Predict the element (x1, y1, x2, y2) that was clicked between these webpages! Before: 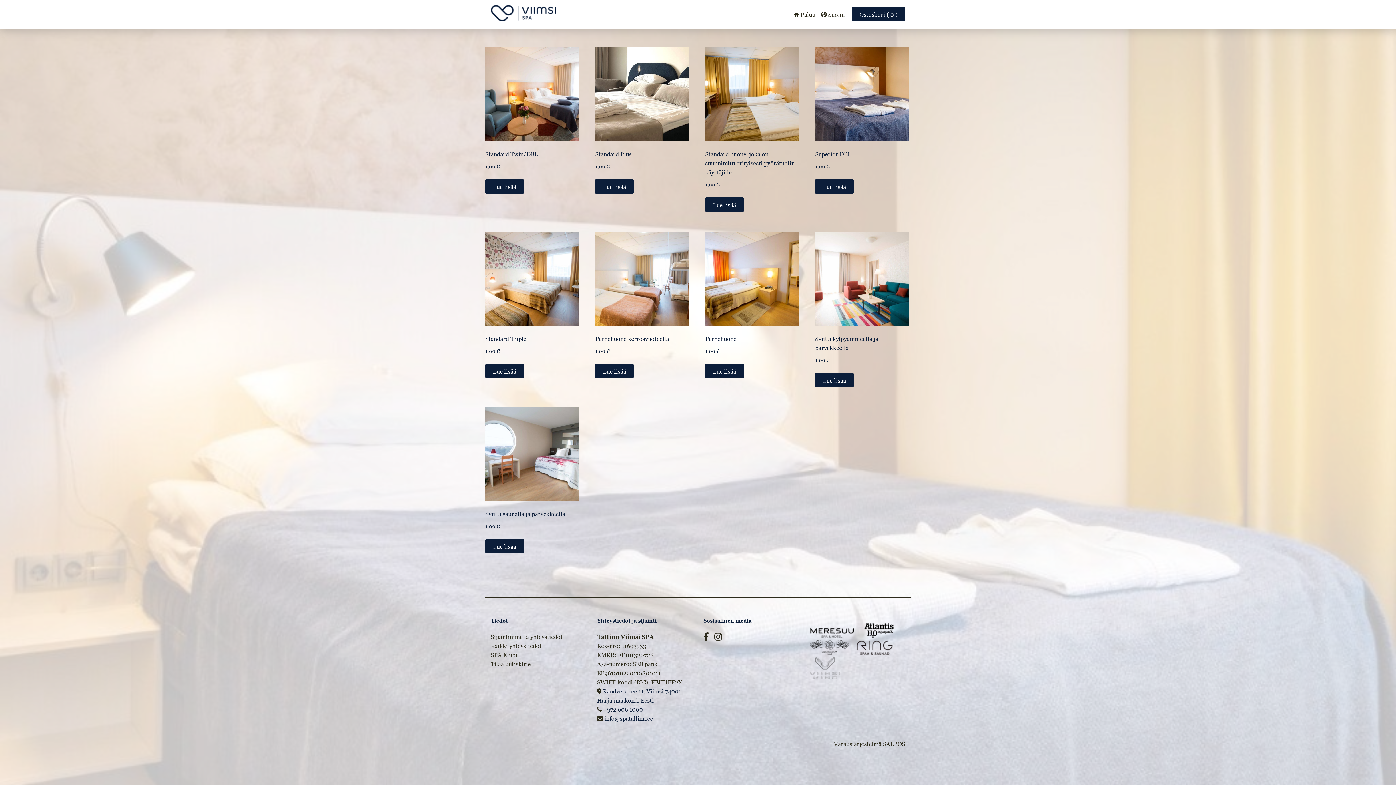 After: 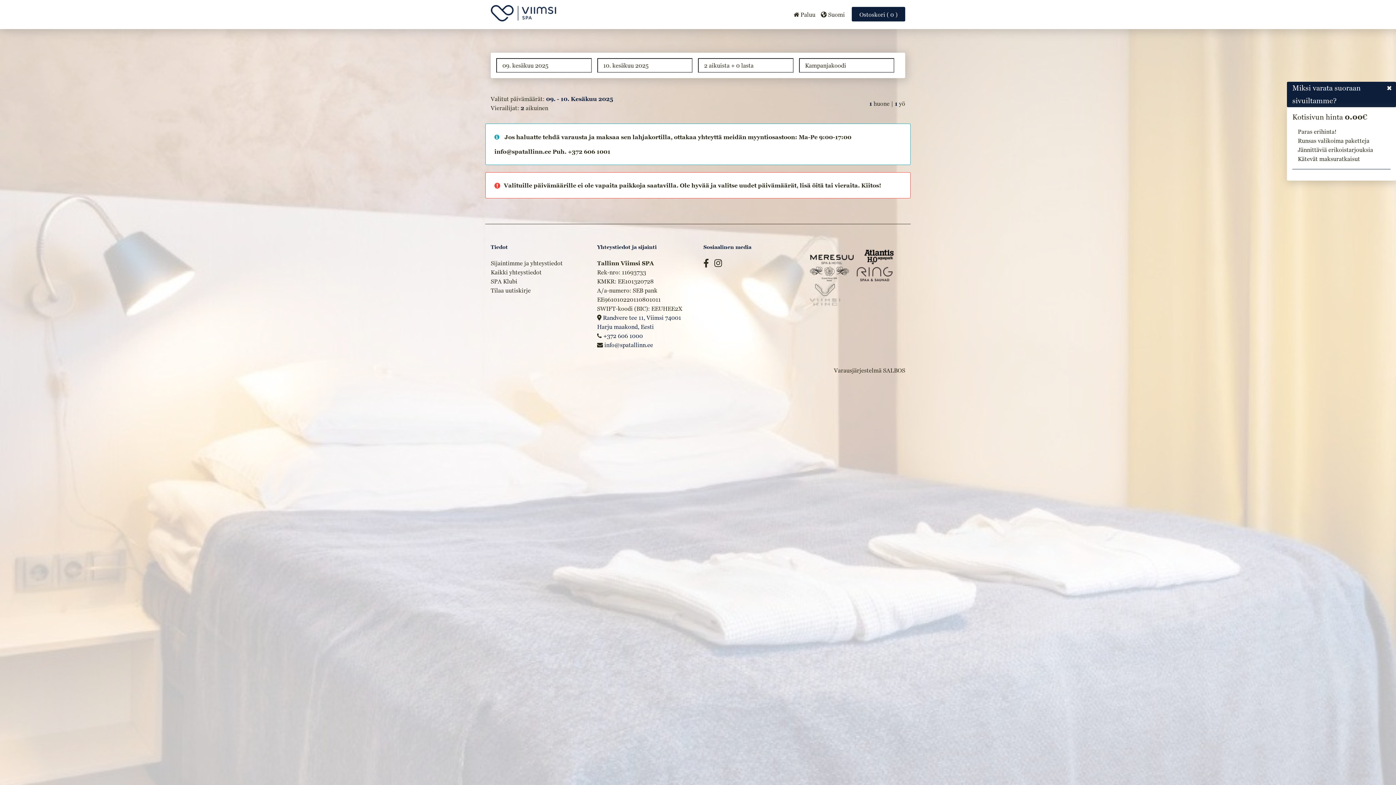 Action: bbox: (485, 179, 524, 193) label: Lue lisää “Standard Twin/DBL” asiasta